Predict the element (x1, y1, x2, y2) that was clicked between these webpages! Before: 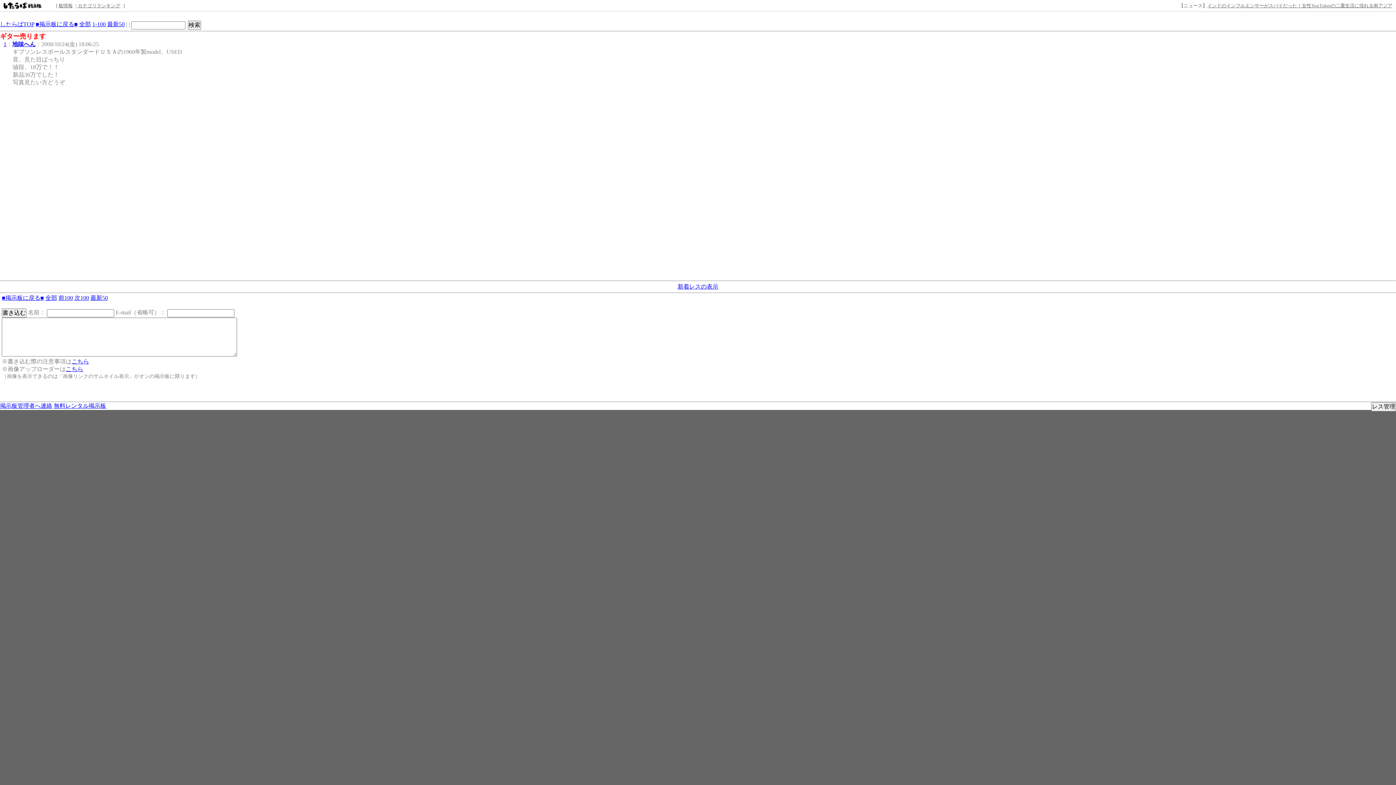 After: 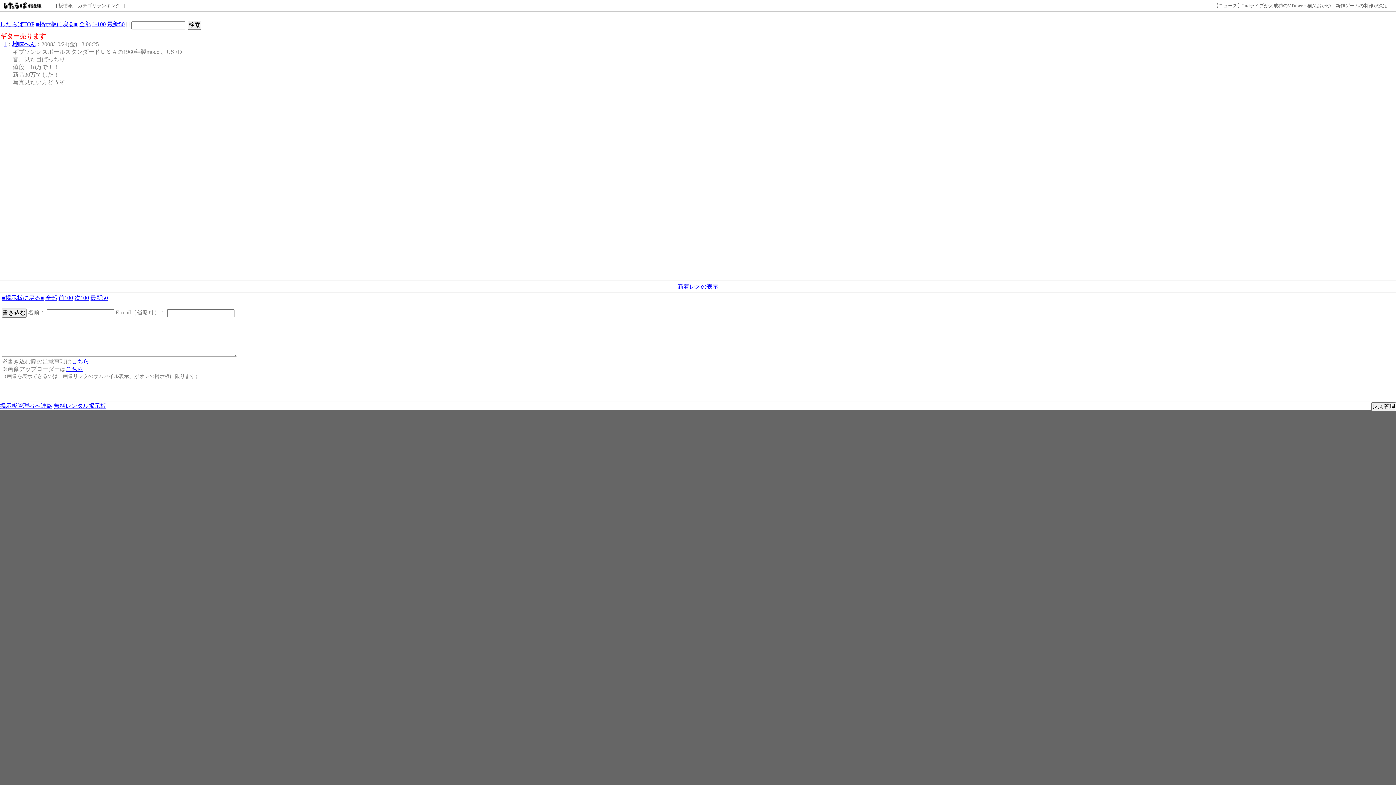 Action: bbox: (3, 41, 6, 47) label: 1